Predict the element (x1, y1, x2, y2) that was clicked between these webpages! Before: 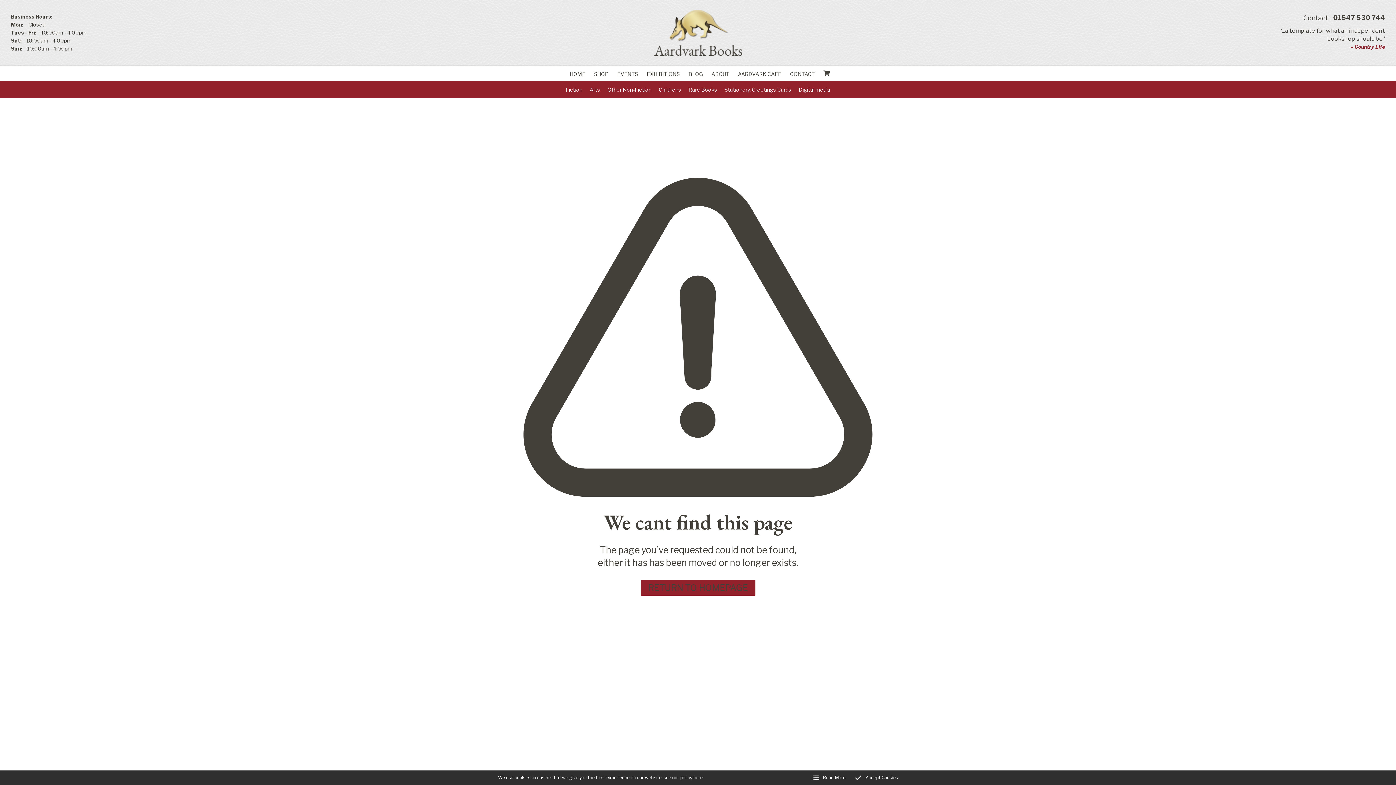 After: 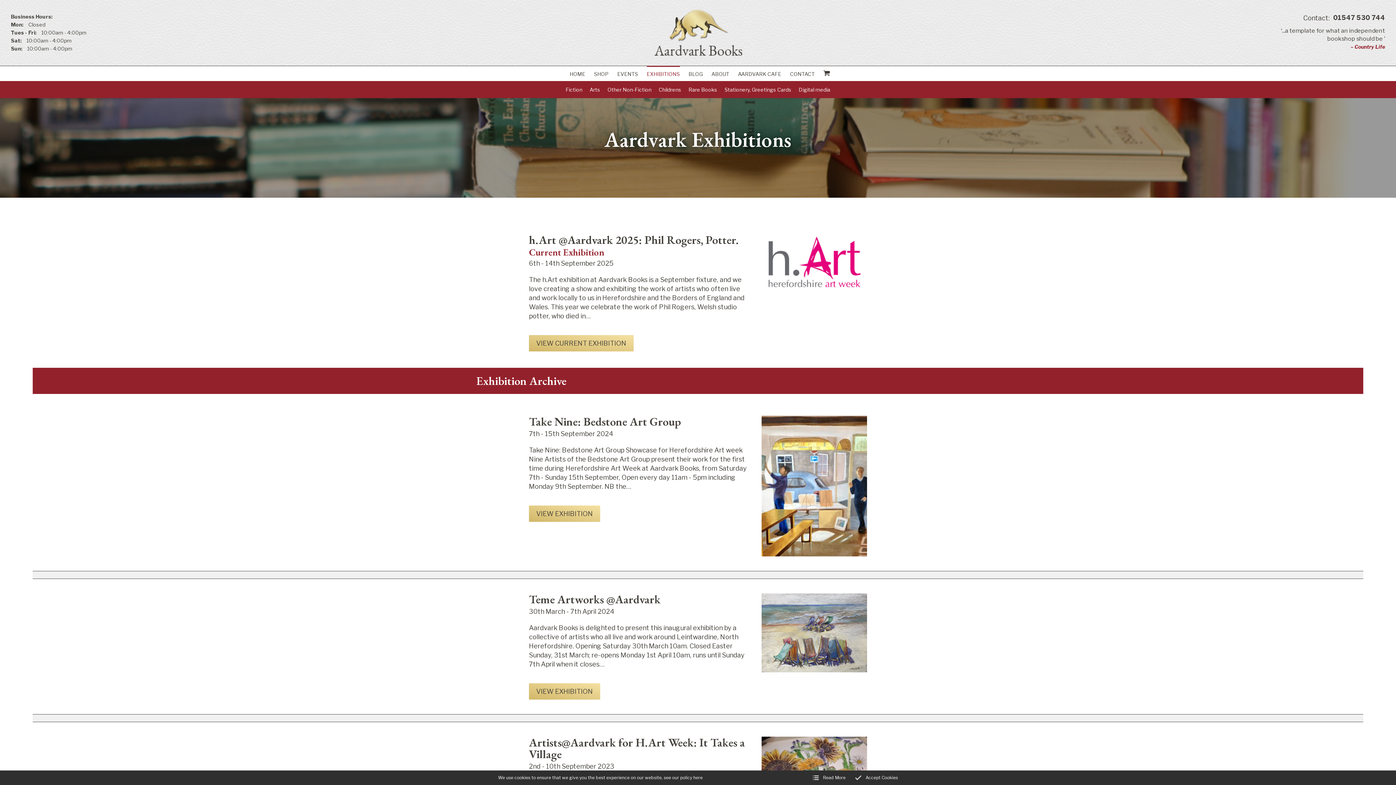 Action: bbox: (643, 71, 683, 76) label: EXHIBITIONS